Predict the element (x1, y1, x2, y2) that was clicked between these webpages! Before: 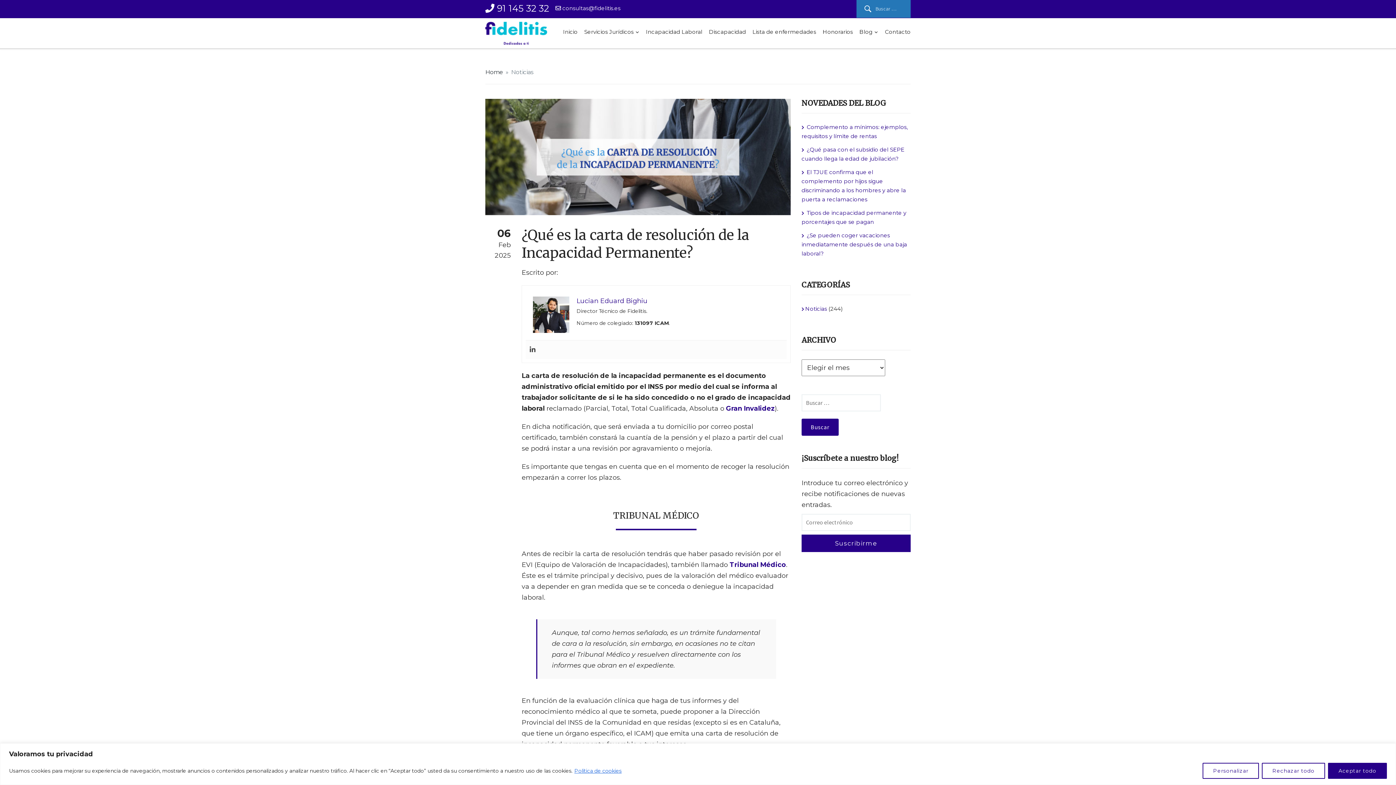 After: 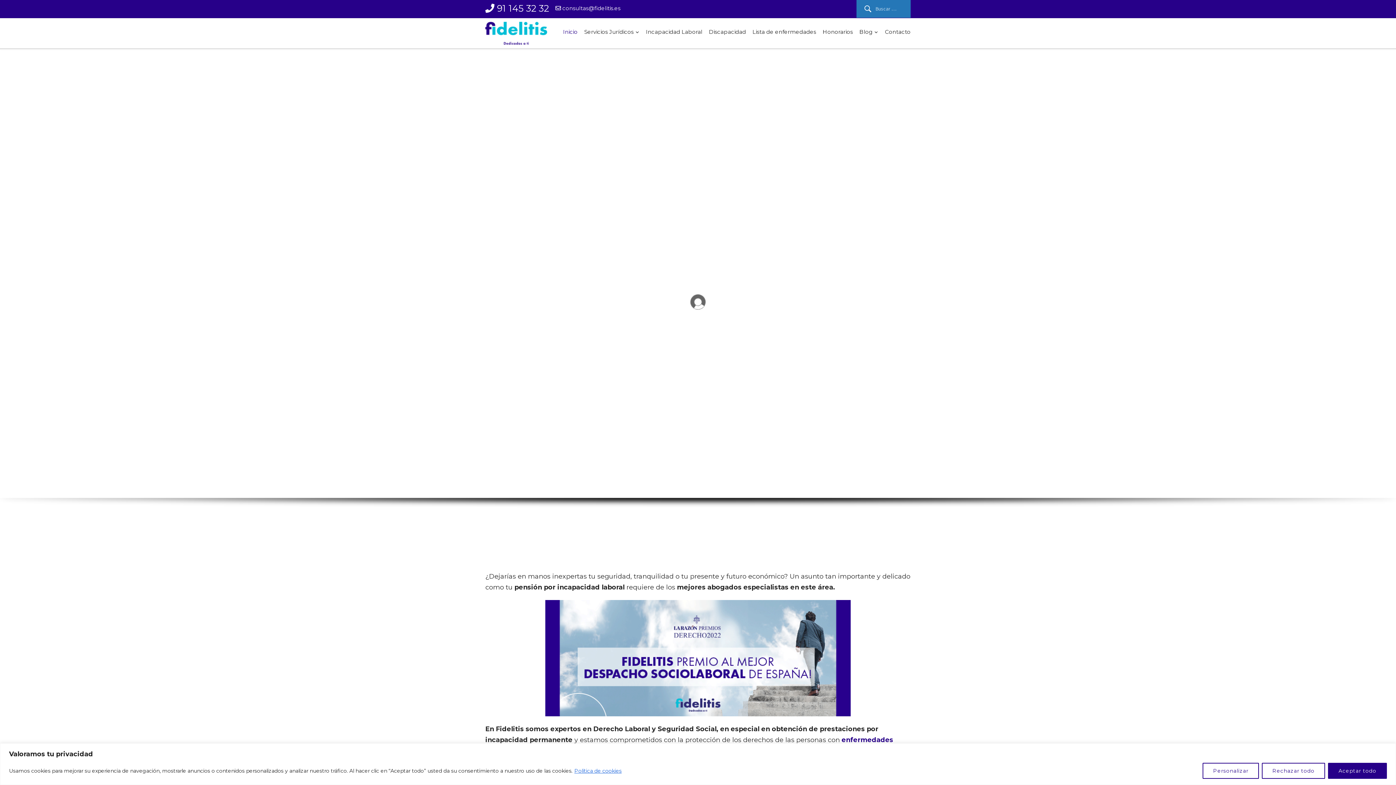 Action: bbox: (485, 25, 547, 39)